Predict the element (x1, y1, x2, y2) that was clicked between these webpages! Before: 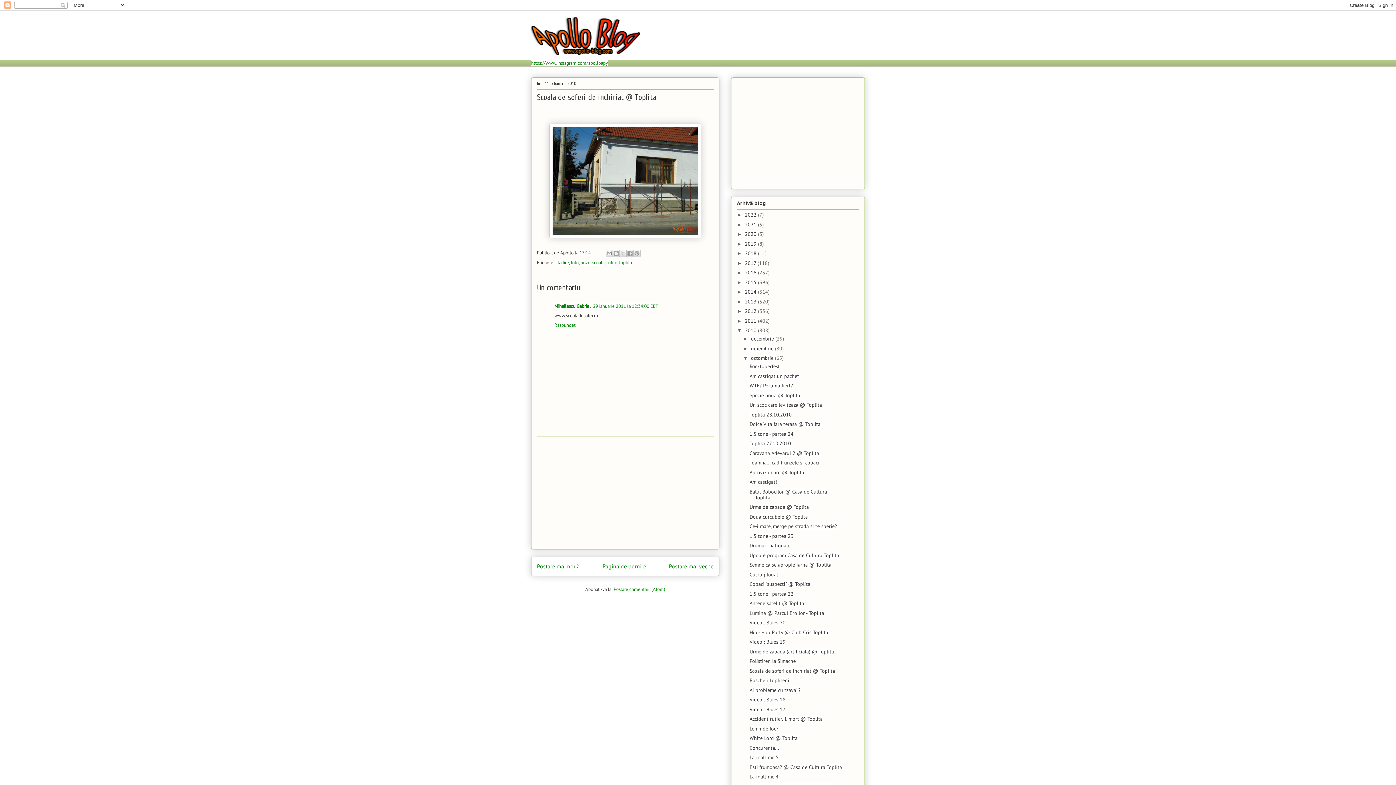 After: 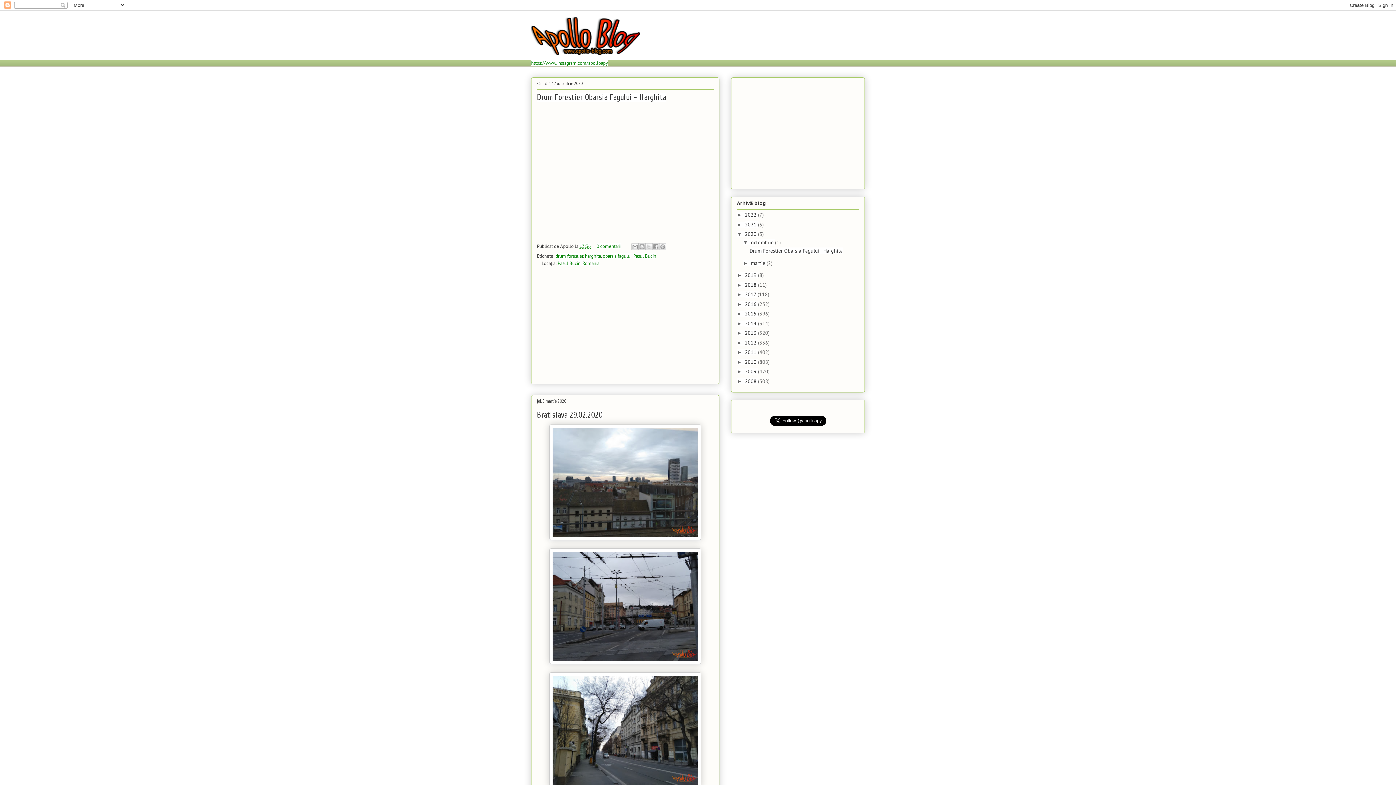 Action: bbox: (745, 231, 758, 237) label: 2020 